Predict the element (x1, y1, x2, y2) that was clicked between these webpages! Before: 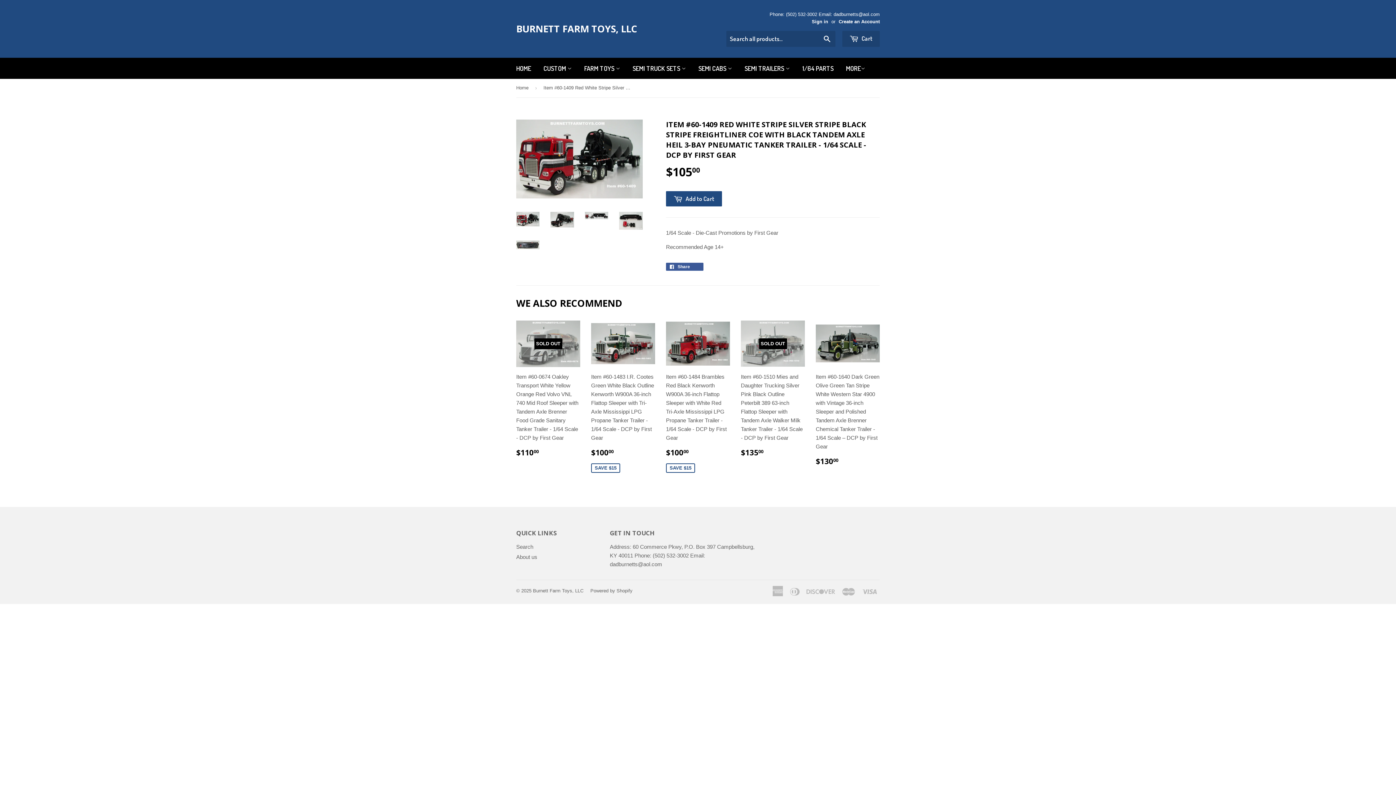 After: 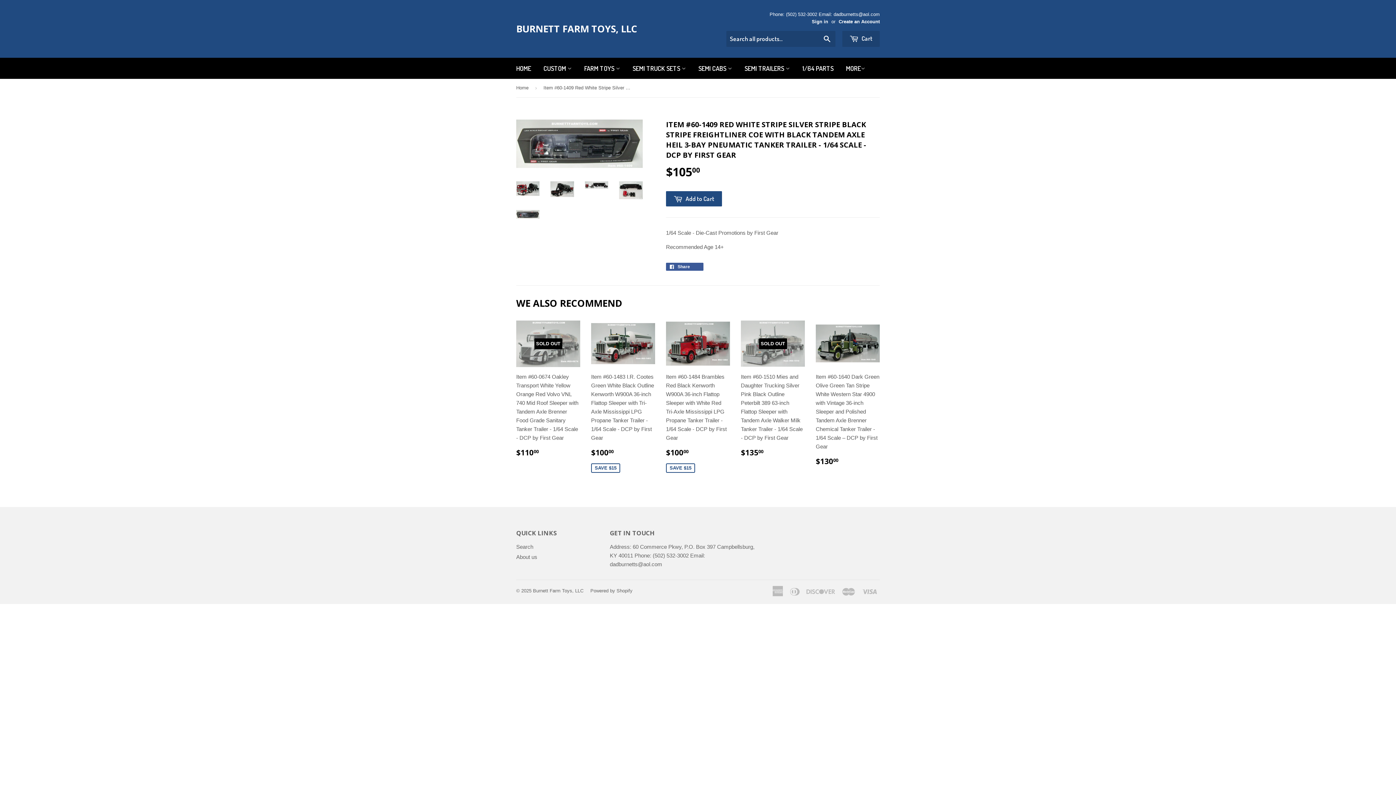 Action: bbox: (516, 240, 539, 249)